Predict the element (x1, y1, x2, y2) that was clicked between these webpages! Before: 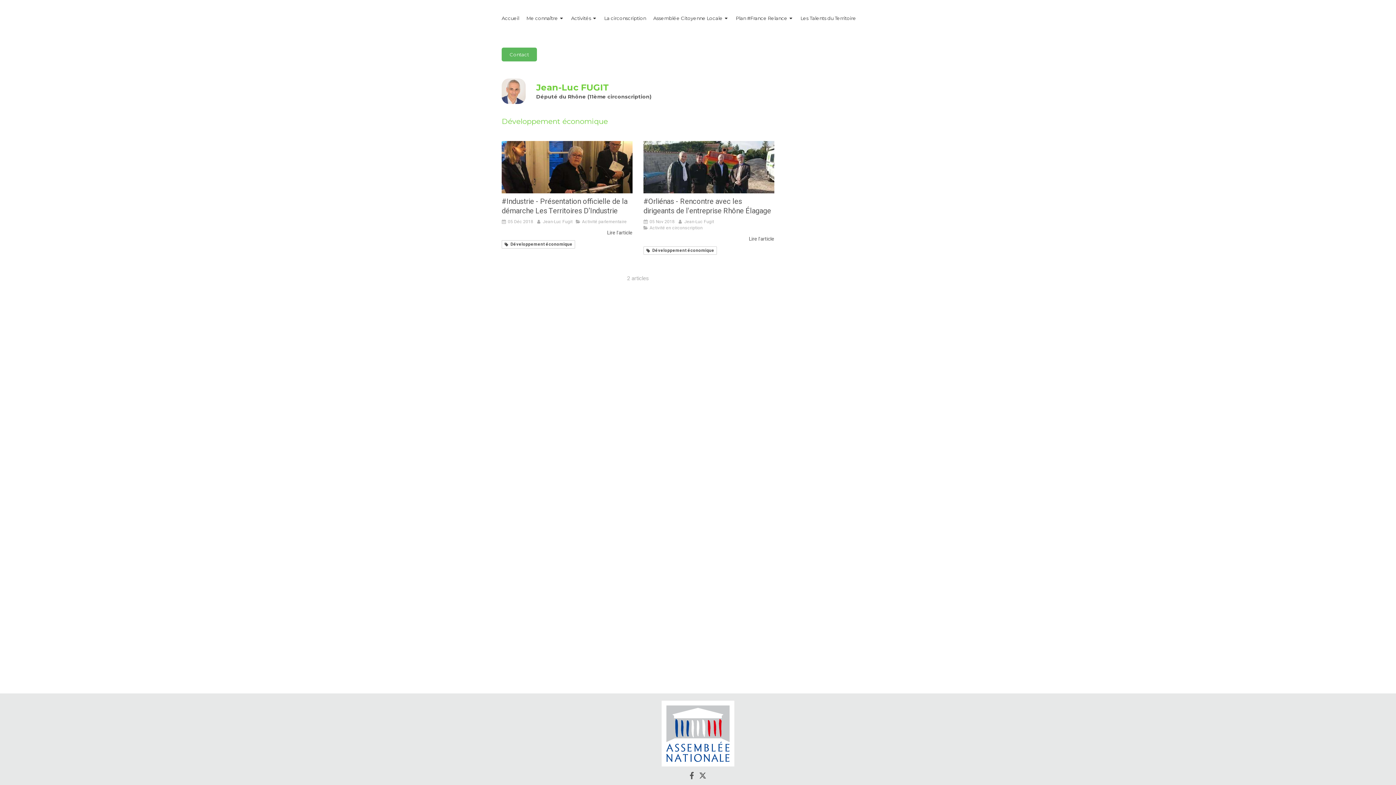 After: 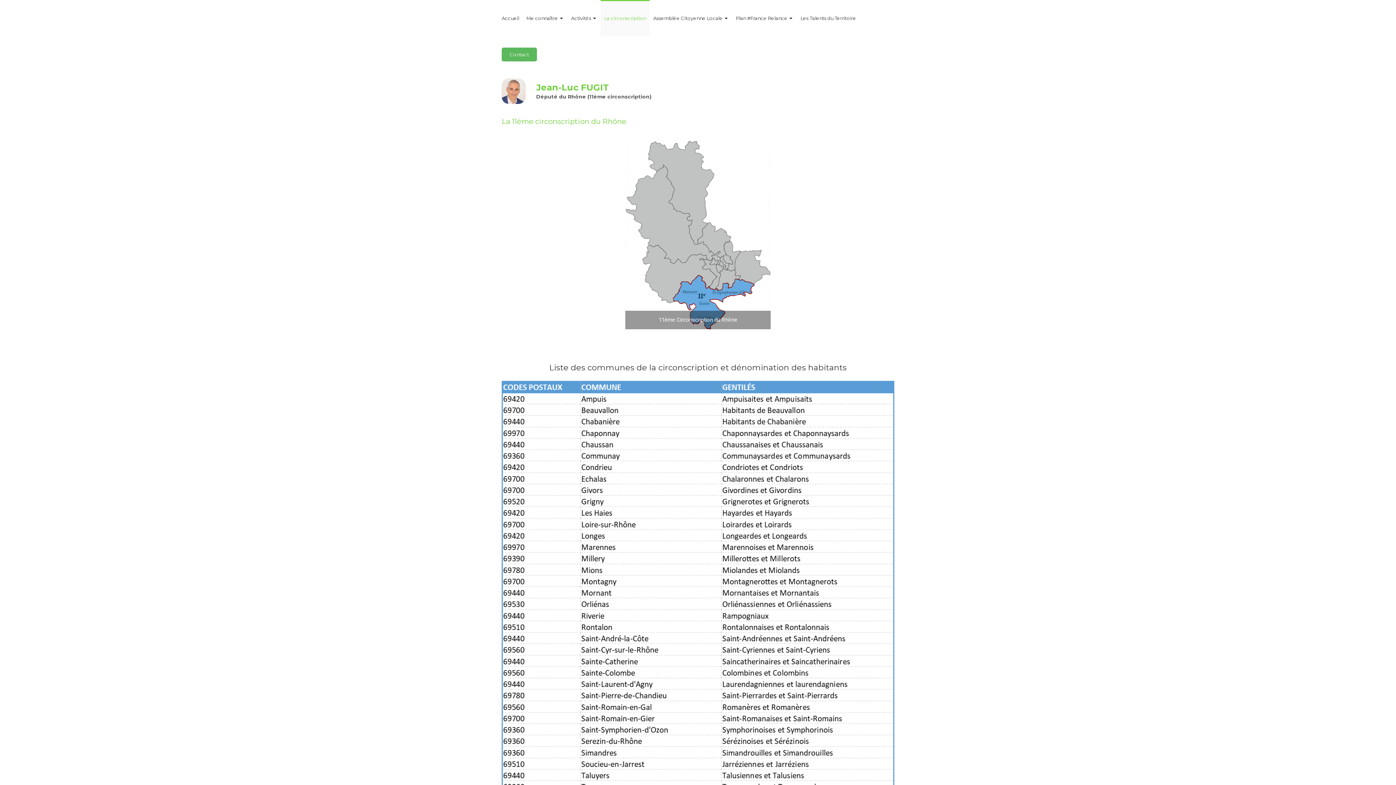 Action: label: La circonscription bbox: (600, 0, 649, 36)